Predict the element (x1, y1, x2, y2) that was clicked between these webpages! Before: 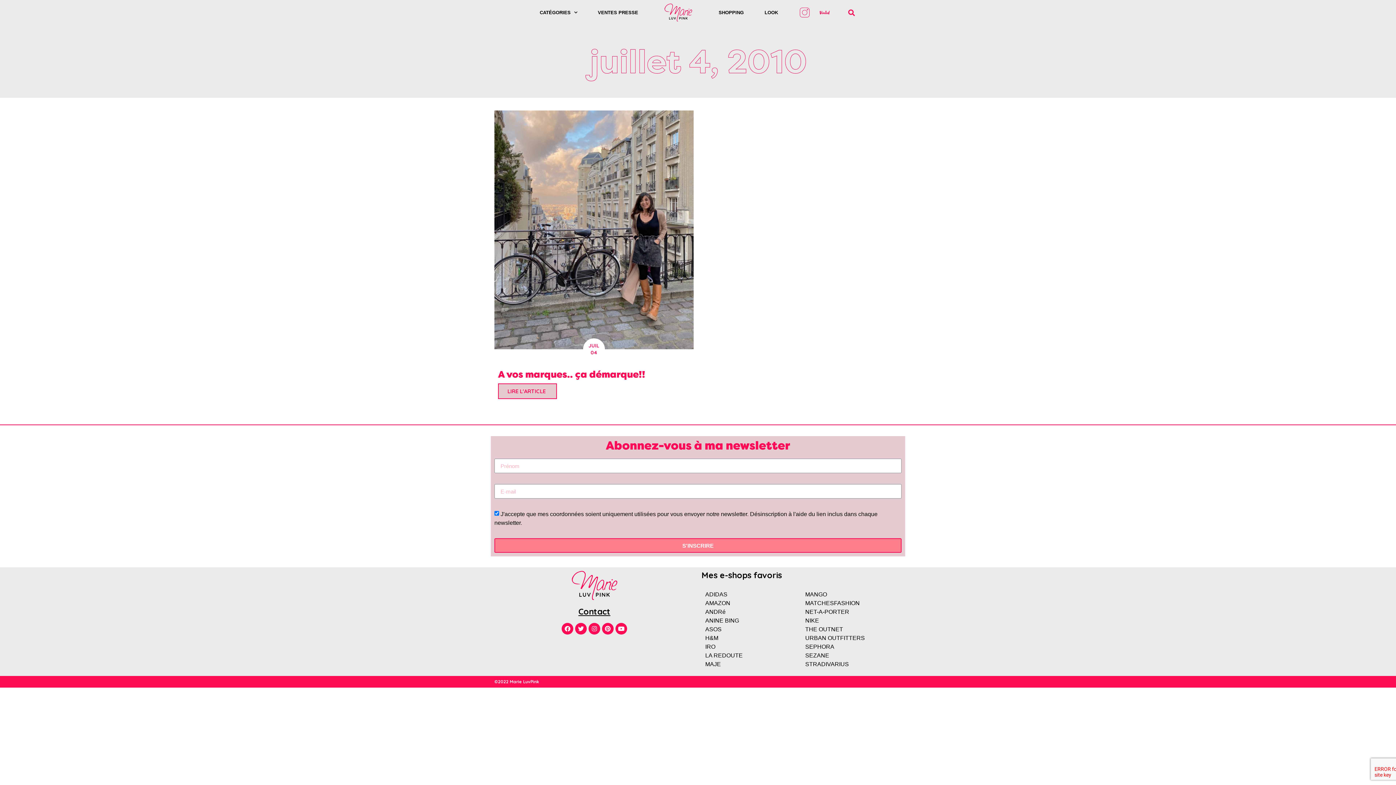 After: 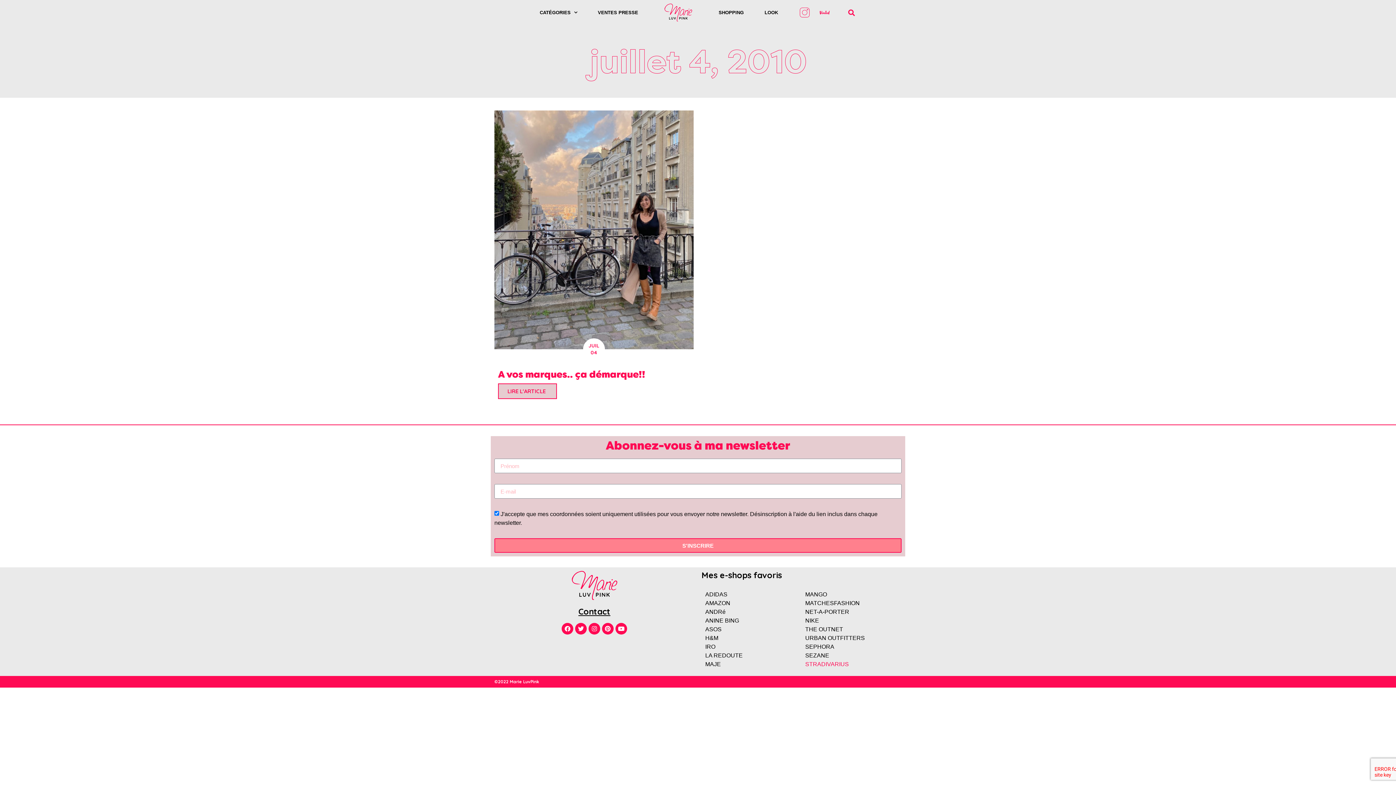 Action: label: STRADIVARIUS bbox: (805, 660, 898, 669)